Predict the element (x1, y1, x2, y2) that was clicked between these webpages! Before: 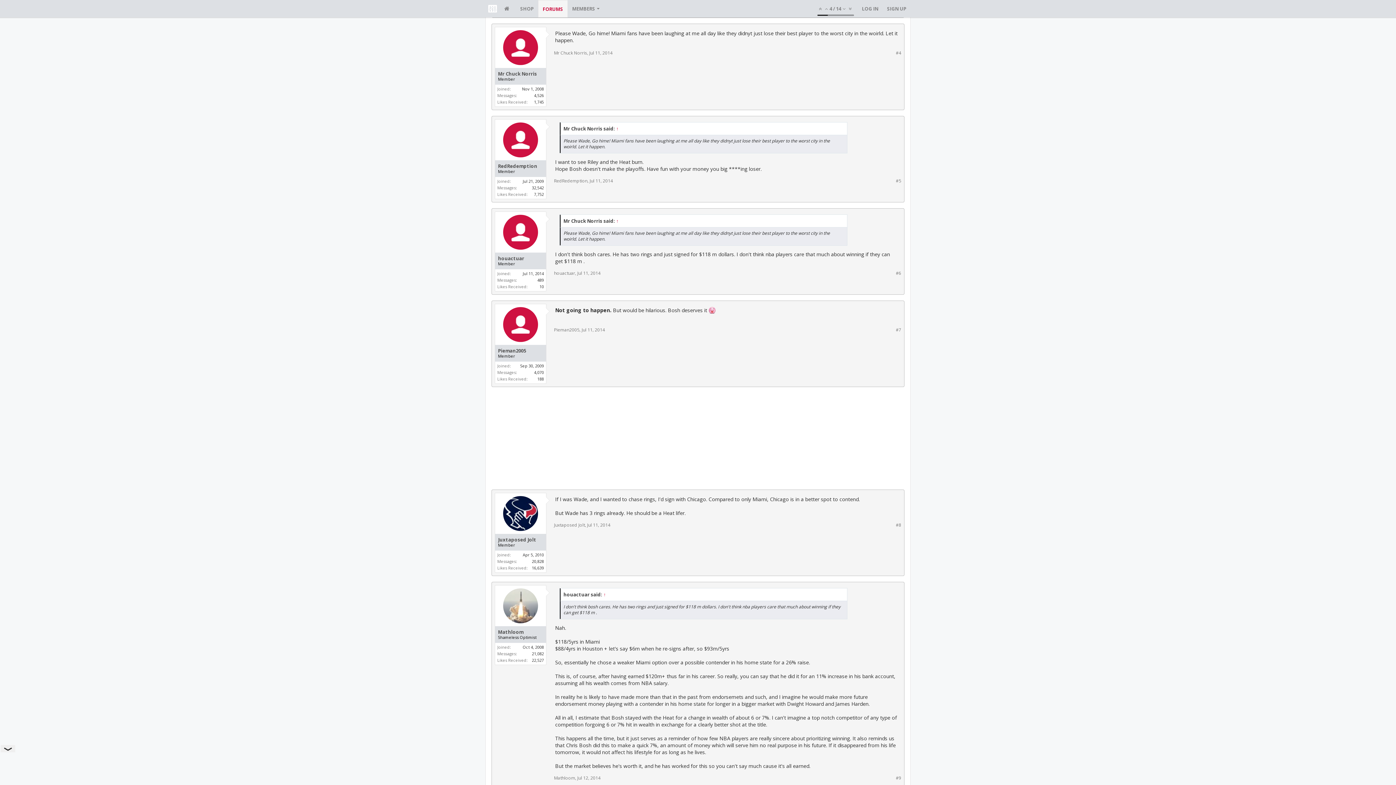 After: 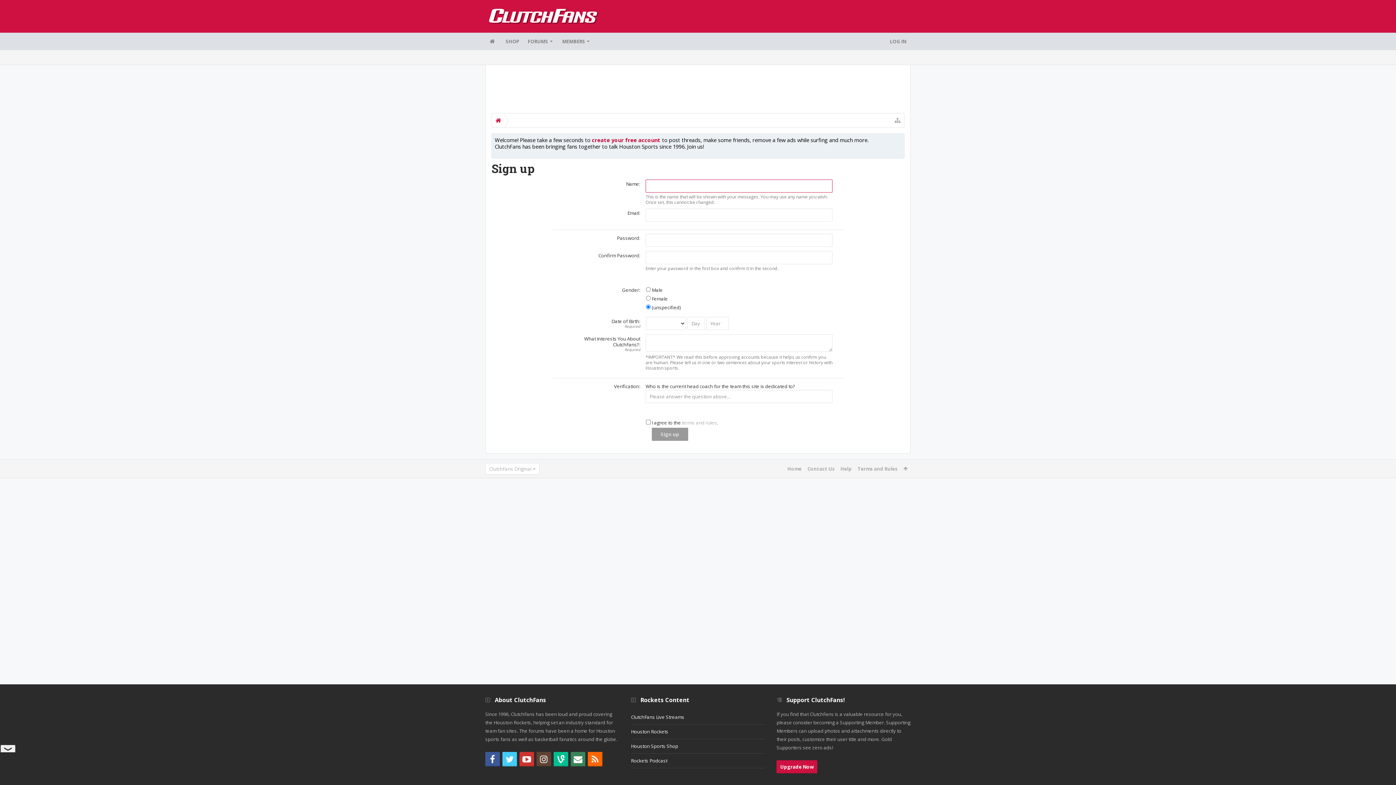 Action: label: SIGN UP bbox: (882, 0, 910, 17)